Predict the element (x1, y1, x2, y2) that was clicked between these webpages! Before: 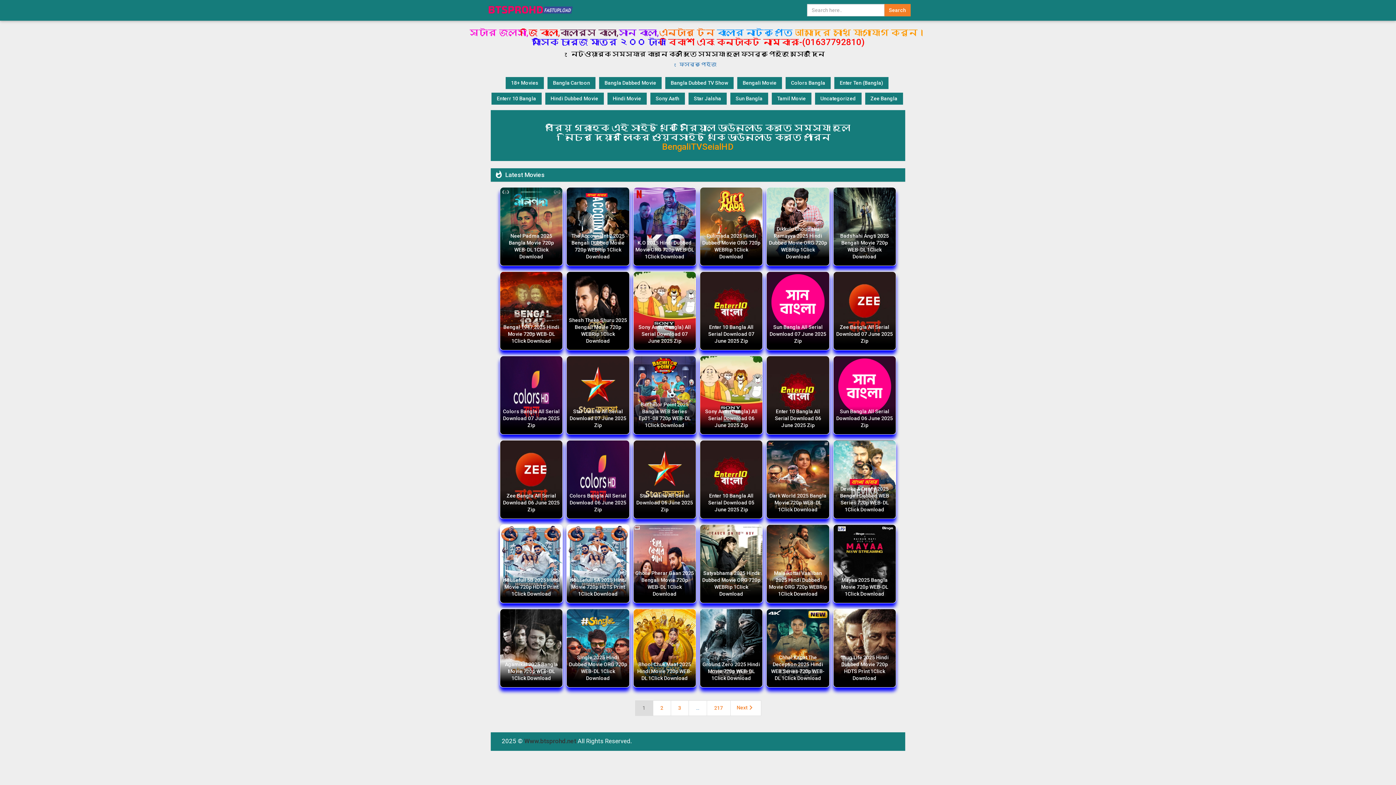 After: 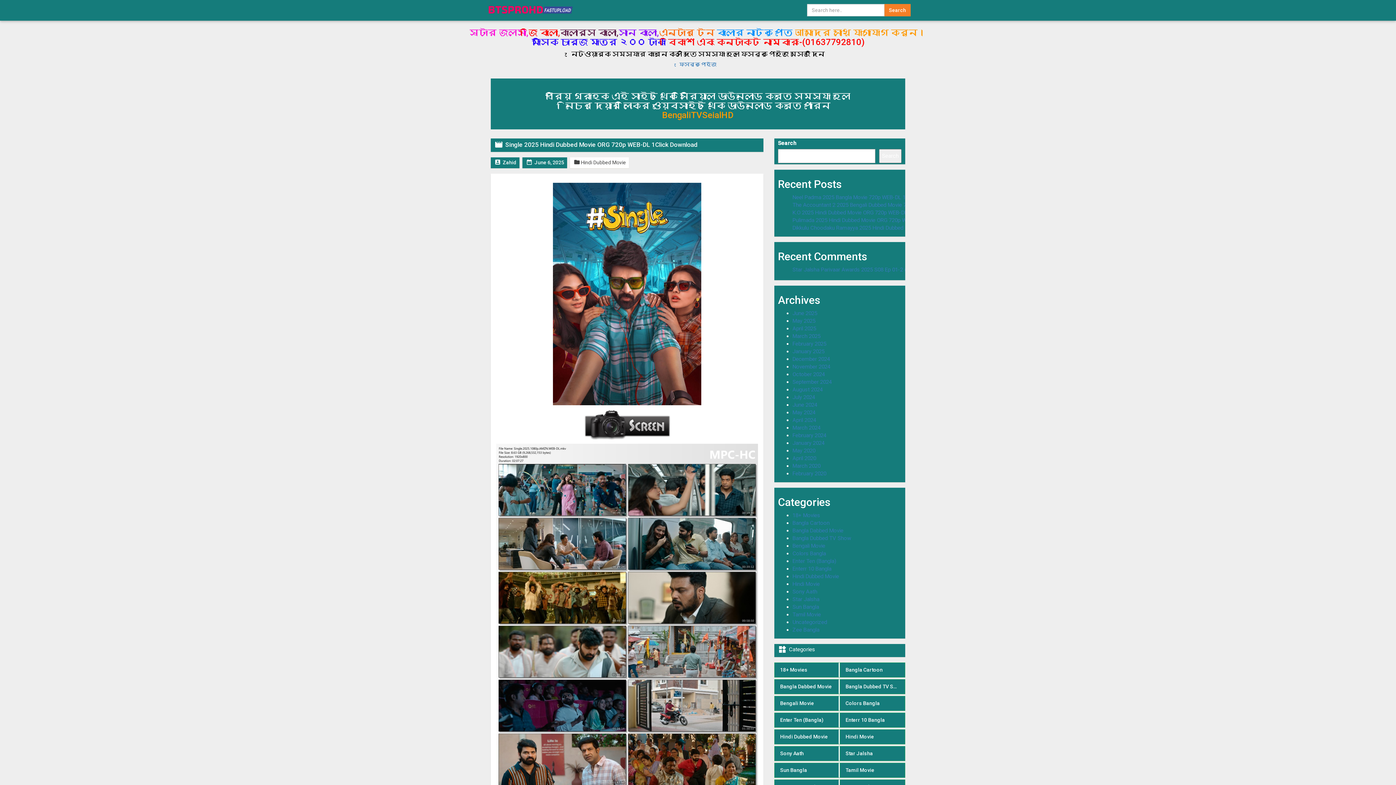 Action: label: Single 2025 Hindi Dubbed Movie ORG 720p WEB-DL 1Click Download bbox: (567, 652, 629, 684)